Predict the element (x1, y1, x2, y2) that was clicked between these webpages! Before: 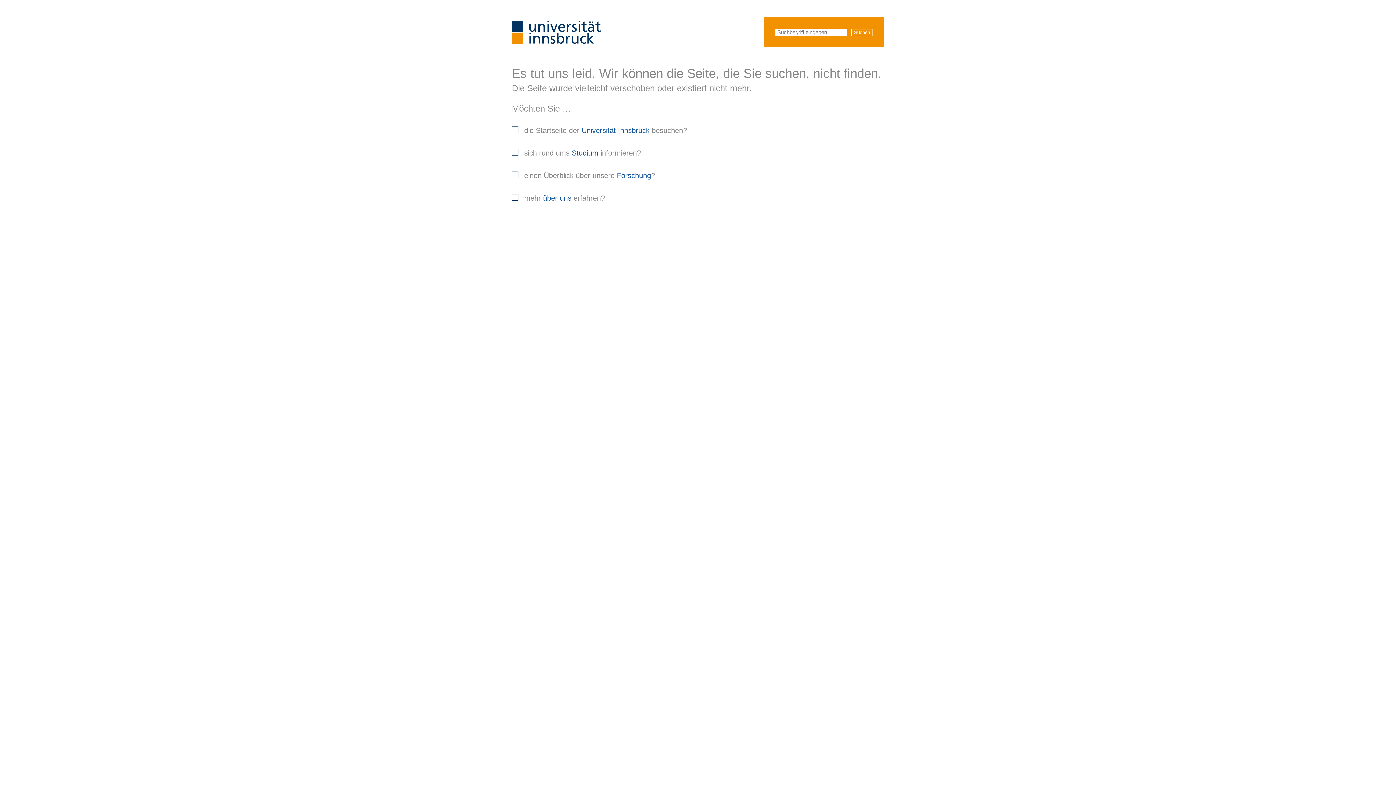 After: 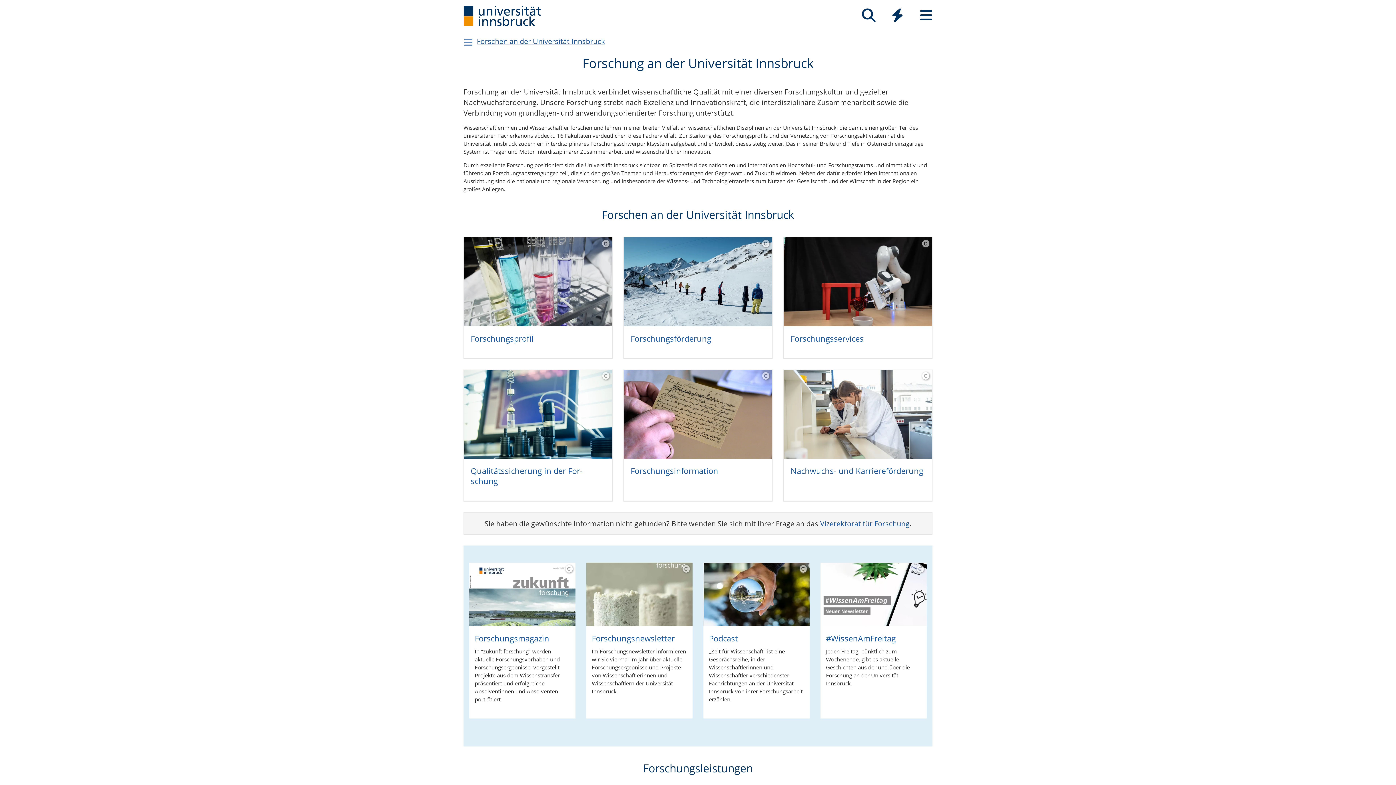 Action: label: Forschung bbox: (617, 171, 651, 179)